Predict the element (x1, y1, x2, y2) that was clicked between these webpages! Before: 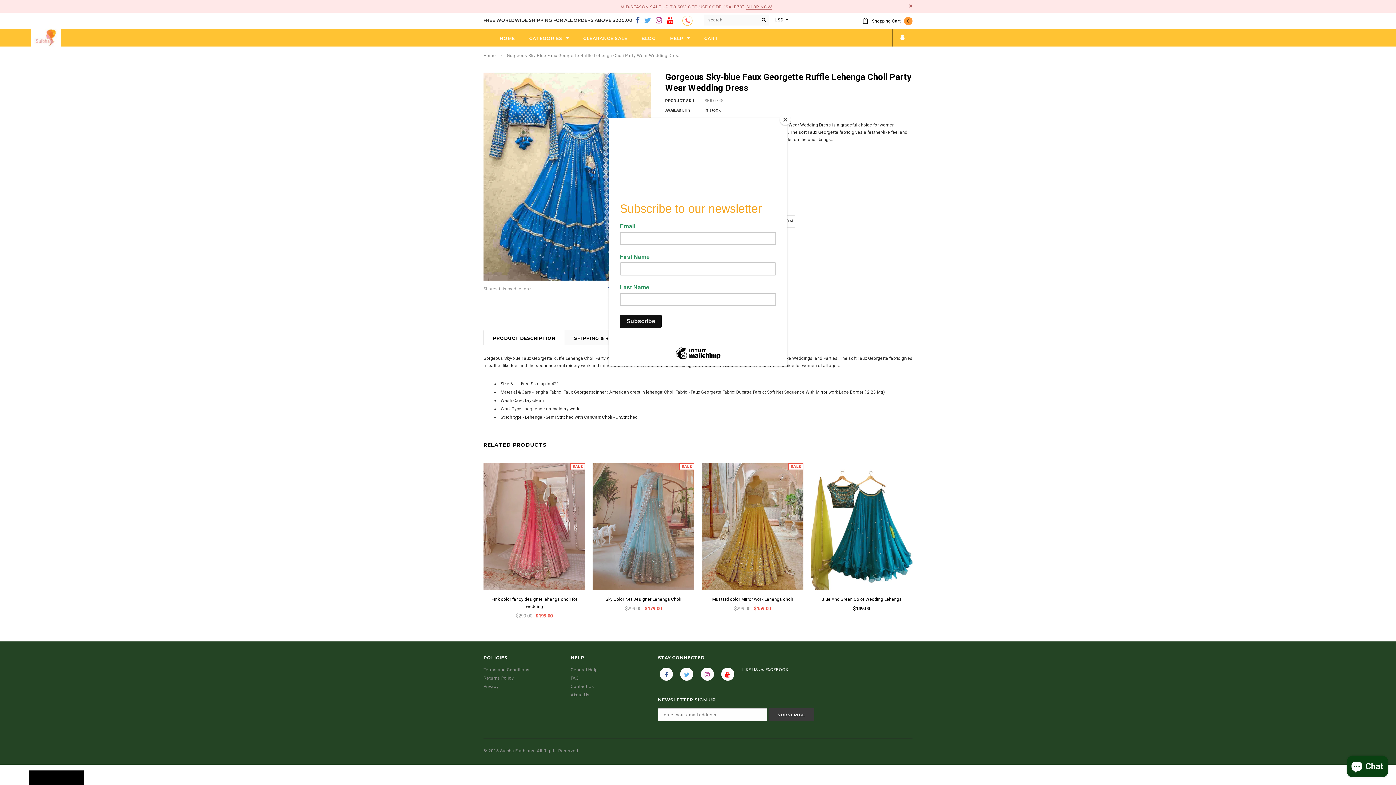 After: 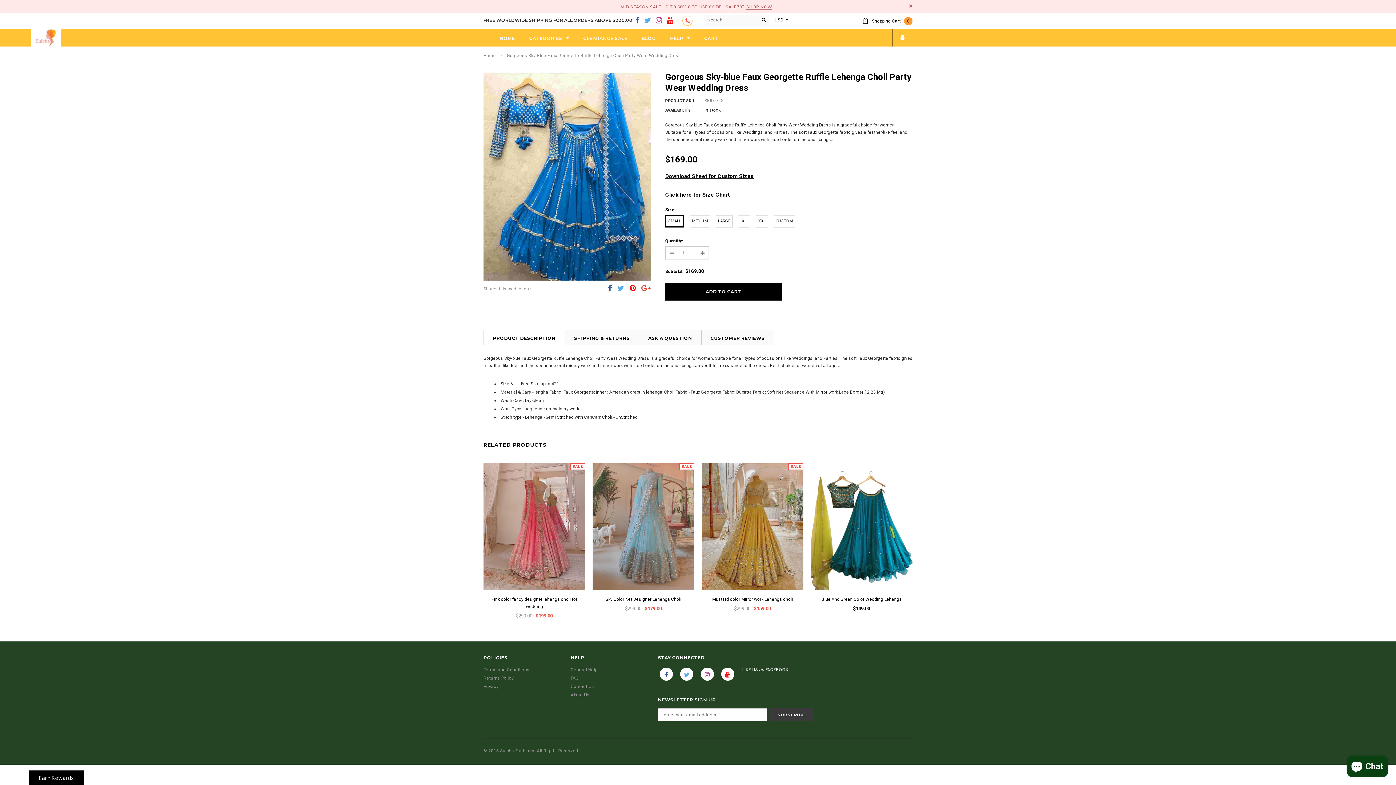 Action: label: Close bbox: (780, 114, 790, 125)